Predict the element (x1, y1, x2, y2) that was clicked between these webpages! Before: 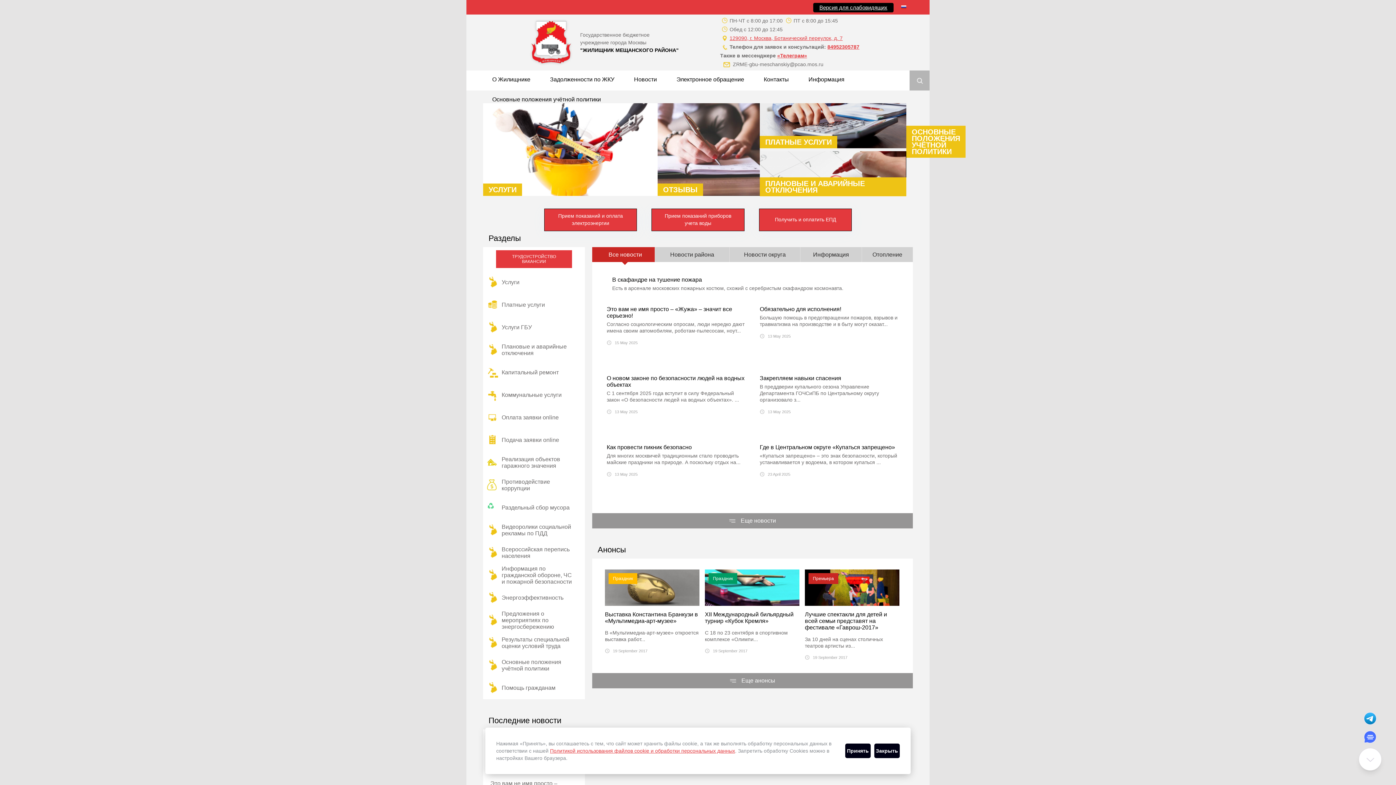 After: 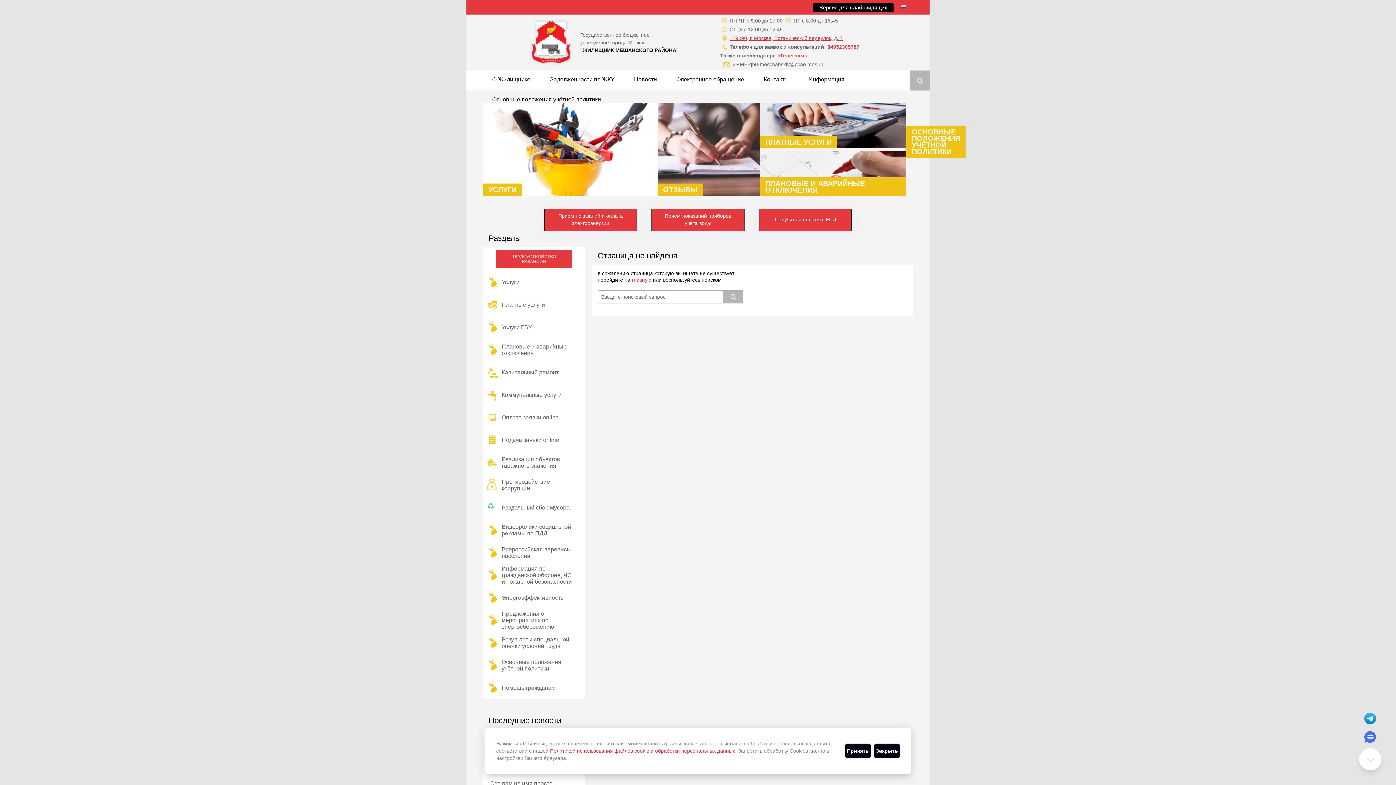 Action: label: Как провести пикник безопасно
Для многих москвичей традиционным стало проводить майские праздники на природе. А поскольку отдых на...
13 May 2025 bbox: (606, 444, 745, 498)